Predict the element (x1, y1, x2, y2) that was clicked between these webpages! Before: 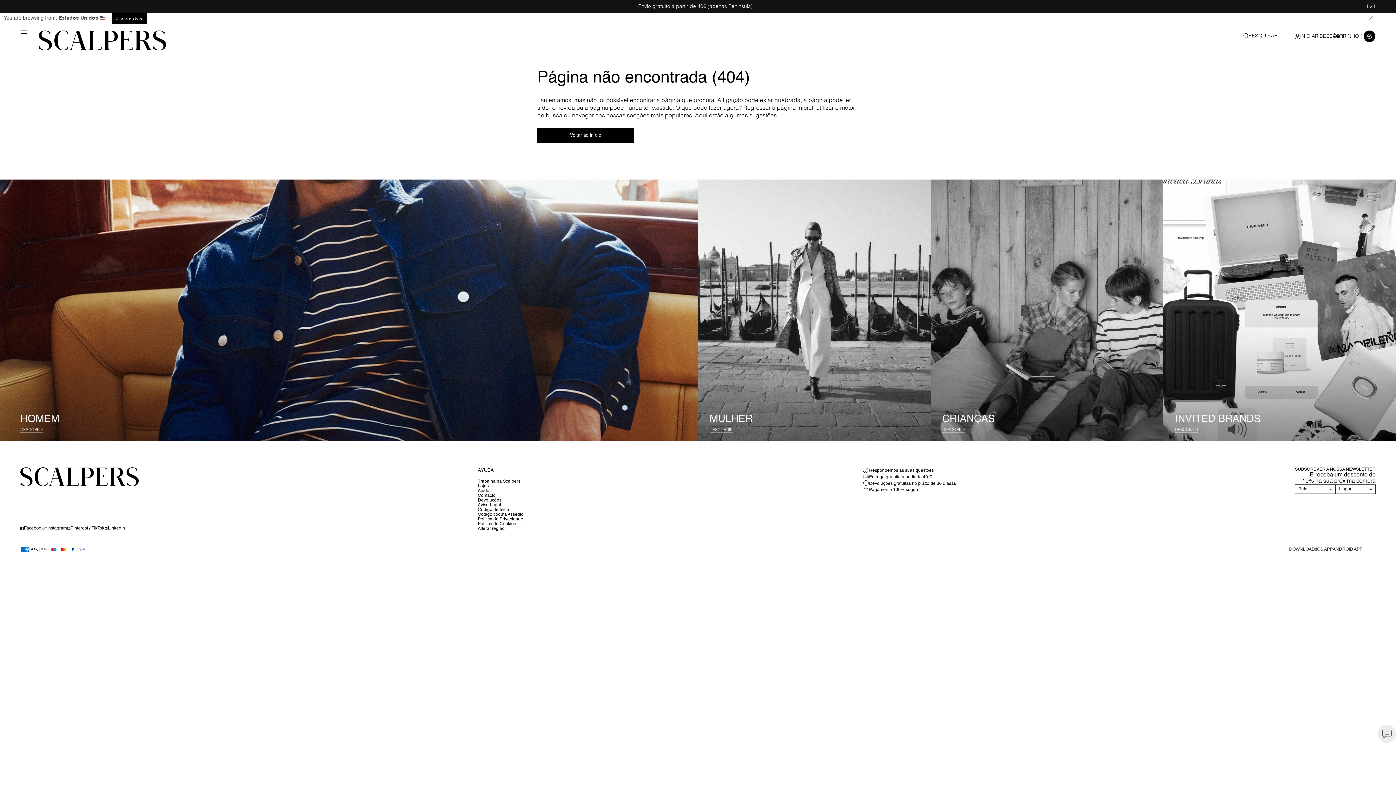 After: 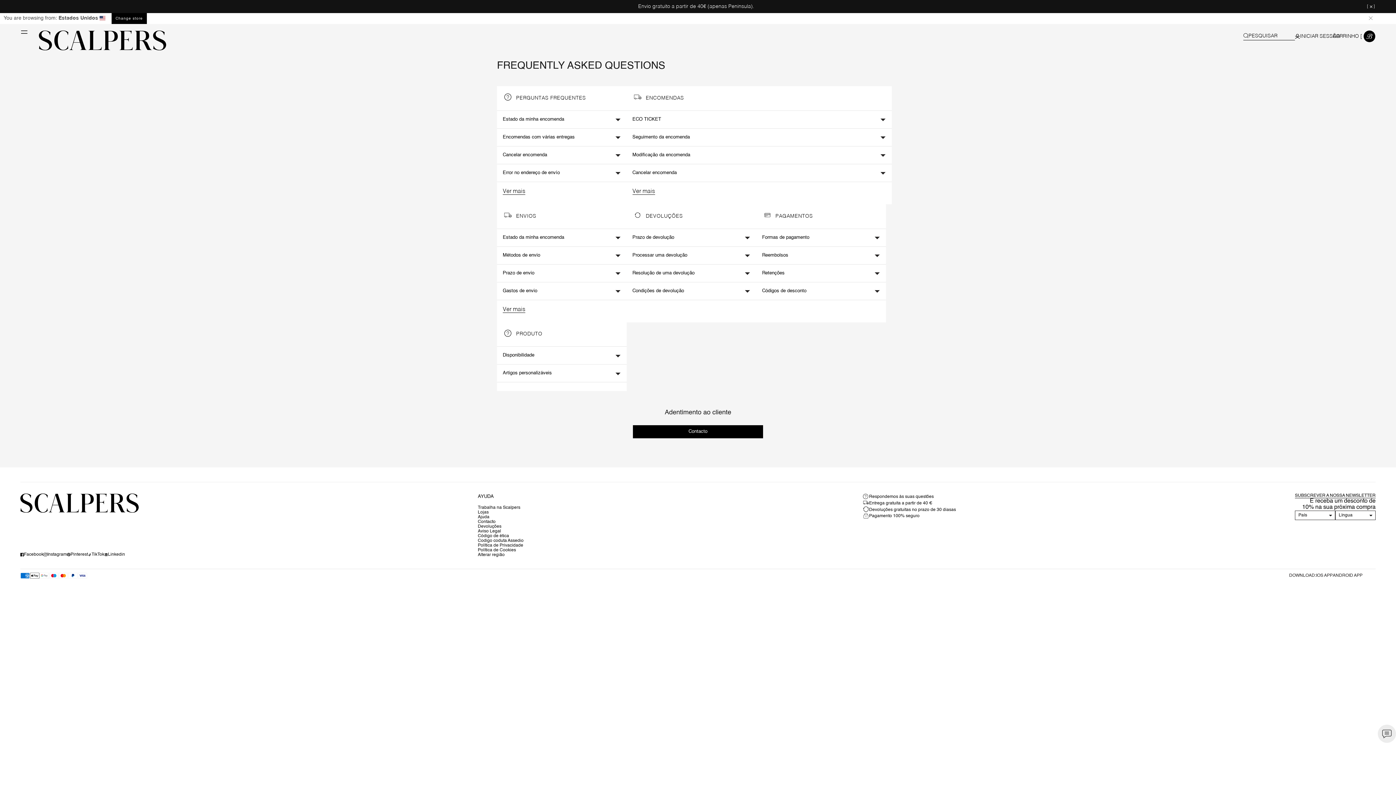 Action: label: Envio gratuito a partir de 40€ (apenas Peninsula). bbox: (0, 0, 1396, 13)